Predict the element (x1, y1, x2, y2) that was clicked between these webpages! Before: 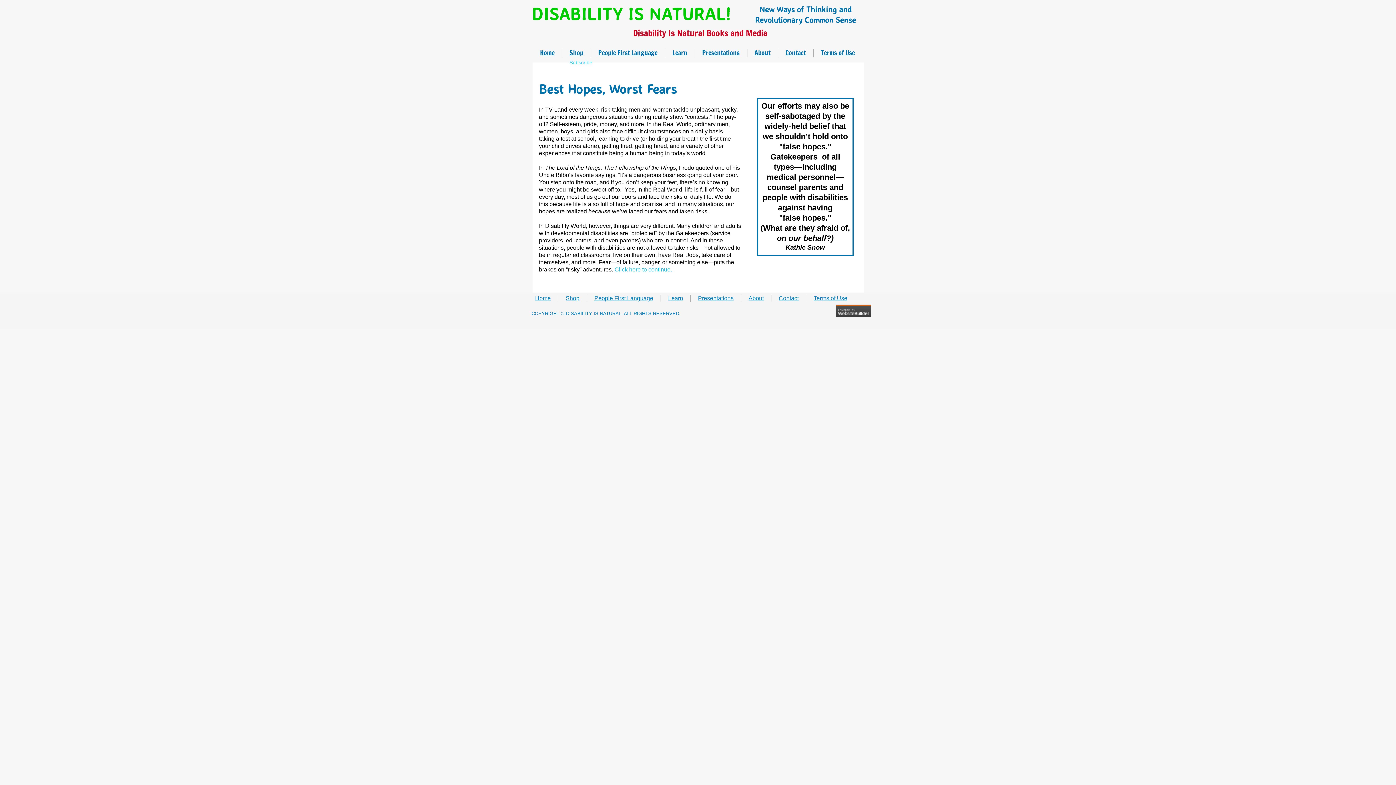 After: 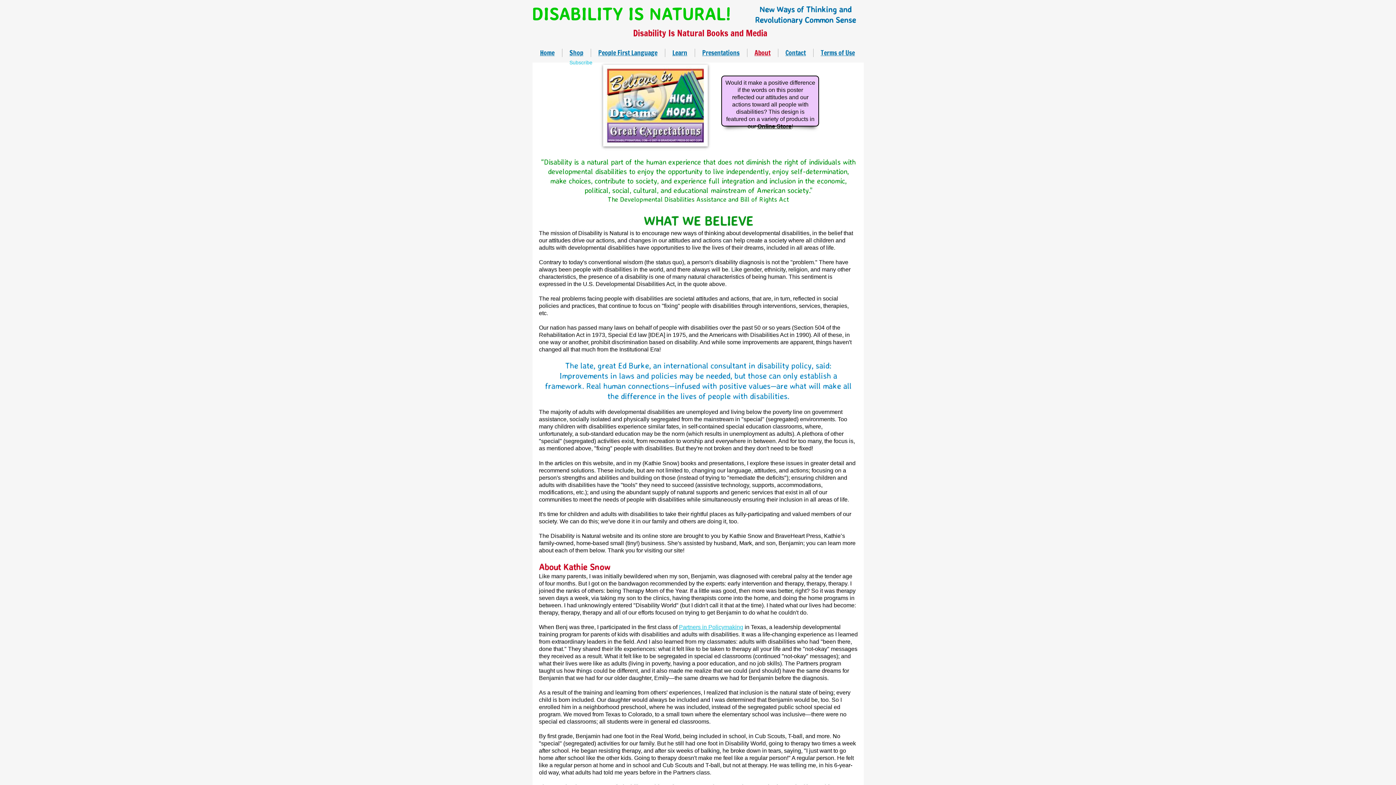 Action: bbox: (748, 295, 764, 301) label: About